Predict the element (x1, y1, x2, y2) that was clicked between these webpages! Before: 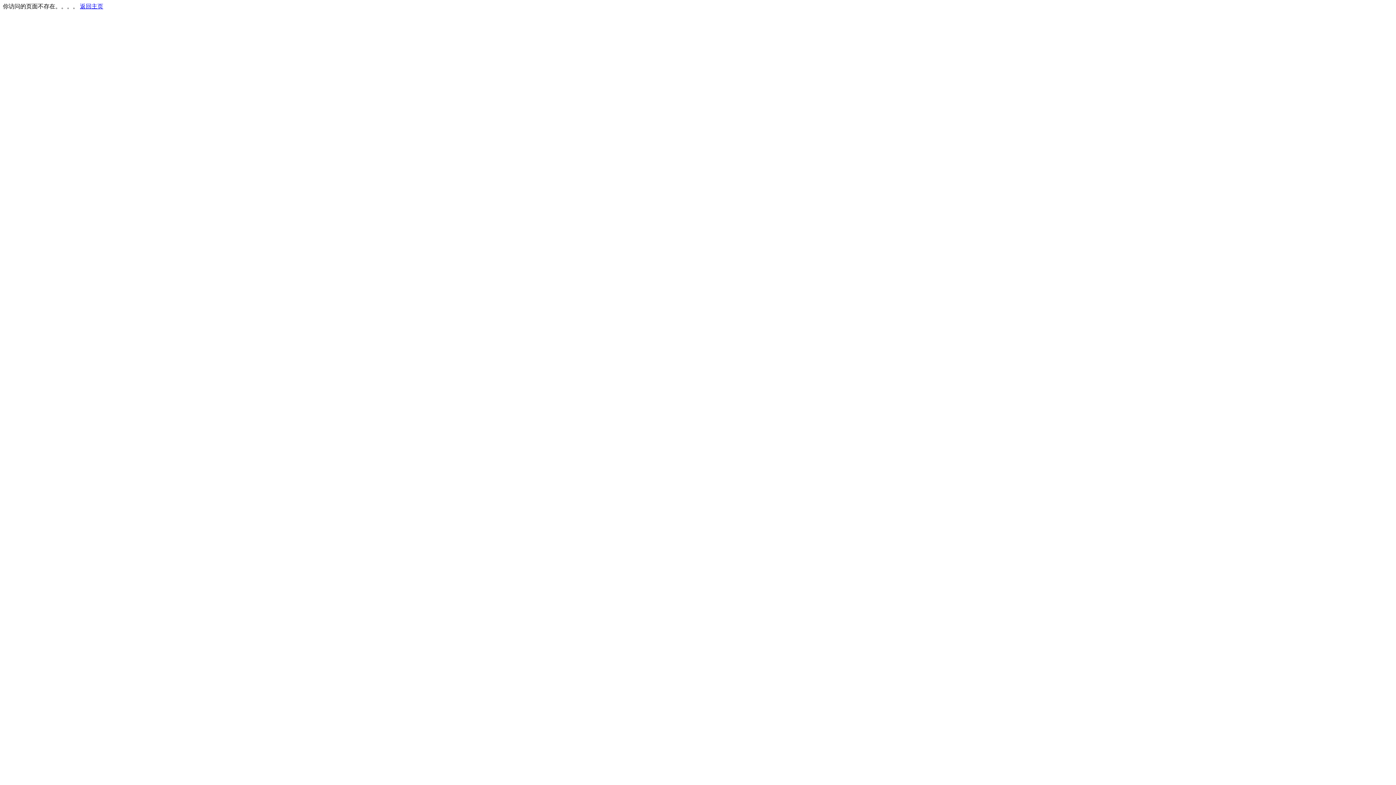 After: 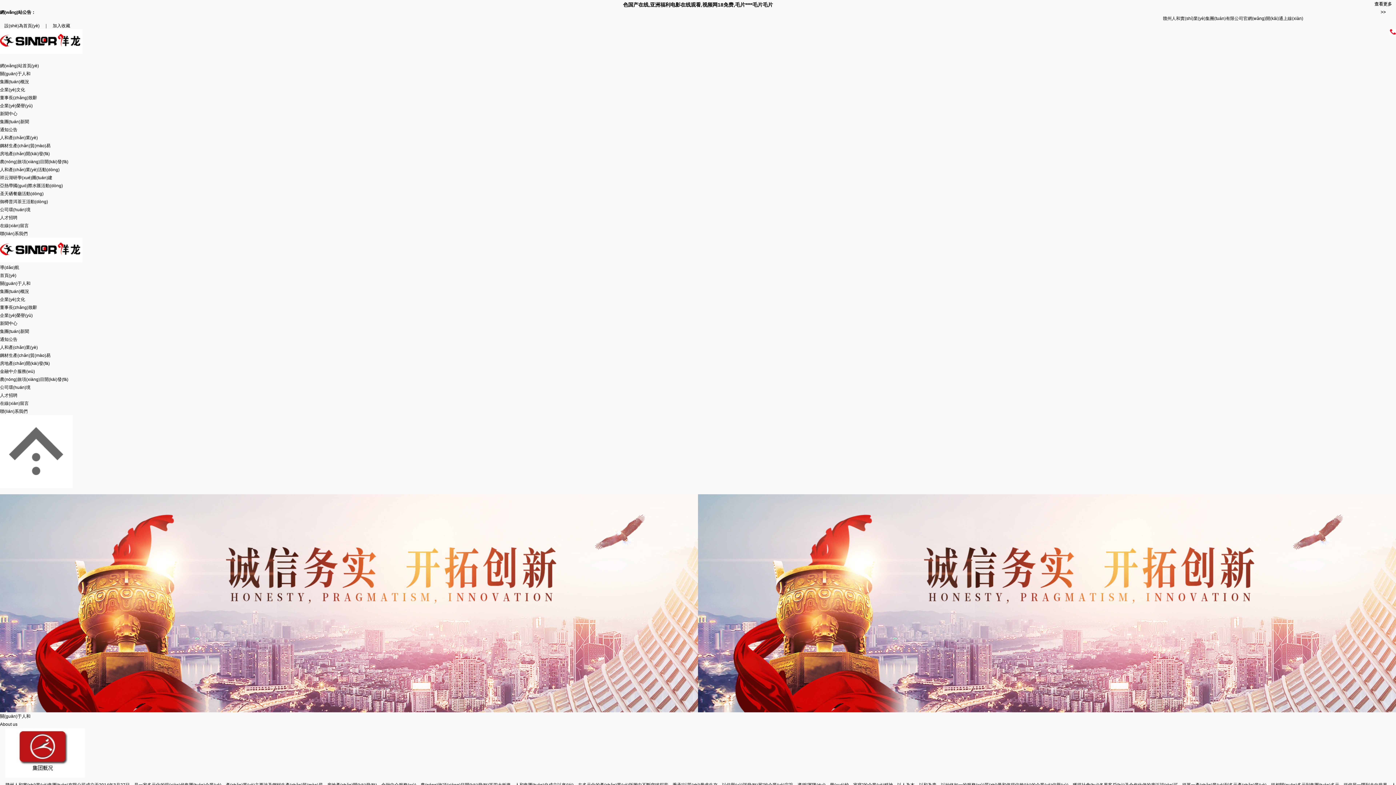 Action: bbox: (80, 3, 103, 9) label: 返回主页